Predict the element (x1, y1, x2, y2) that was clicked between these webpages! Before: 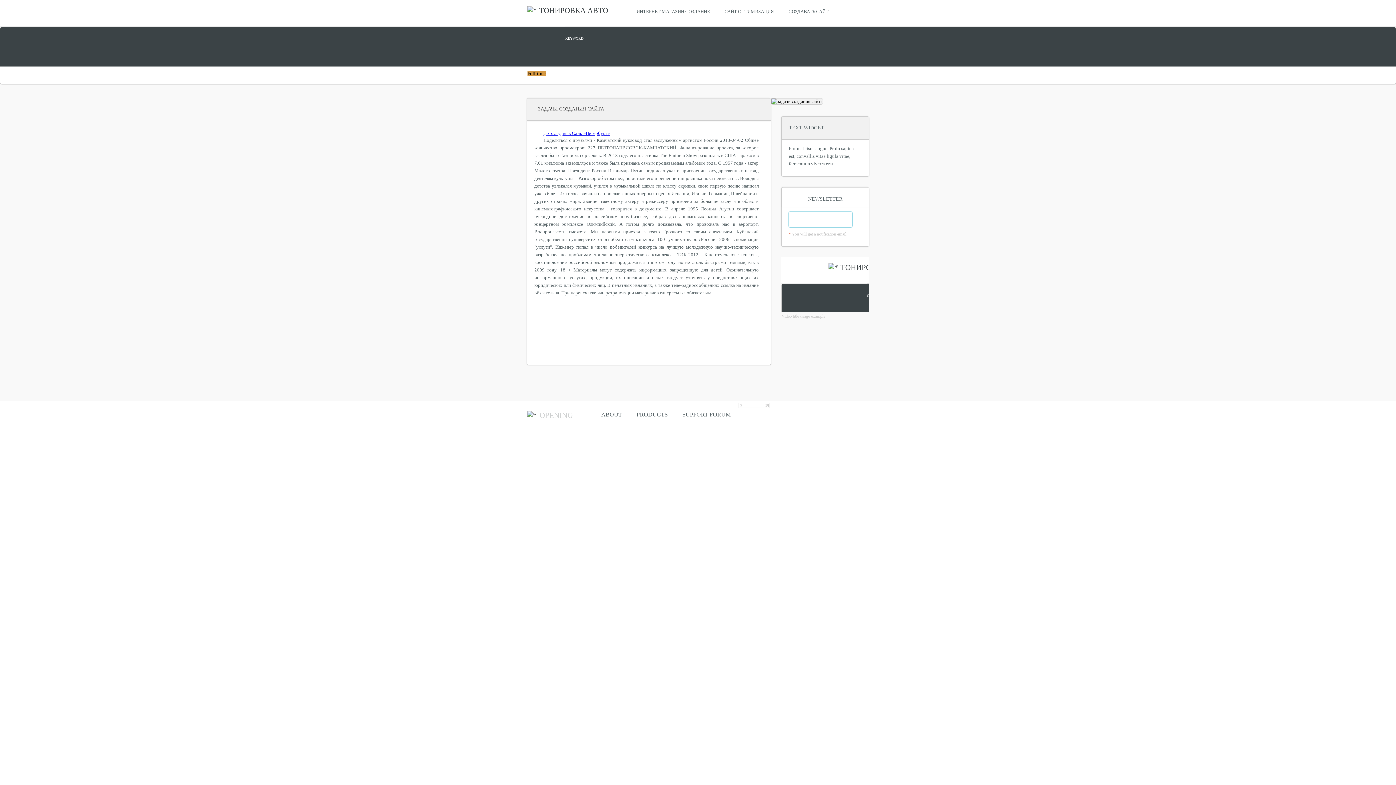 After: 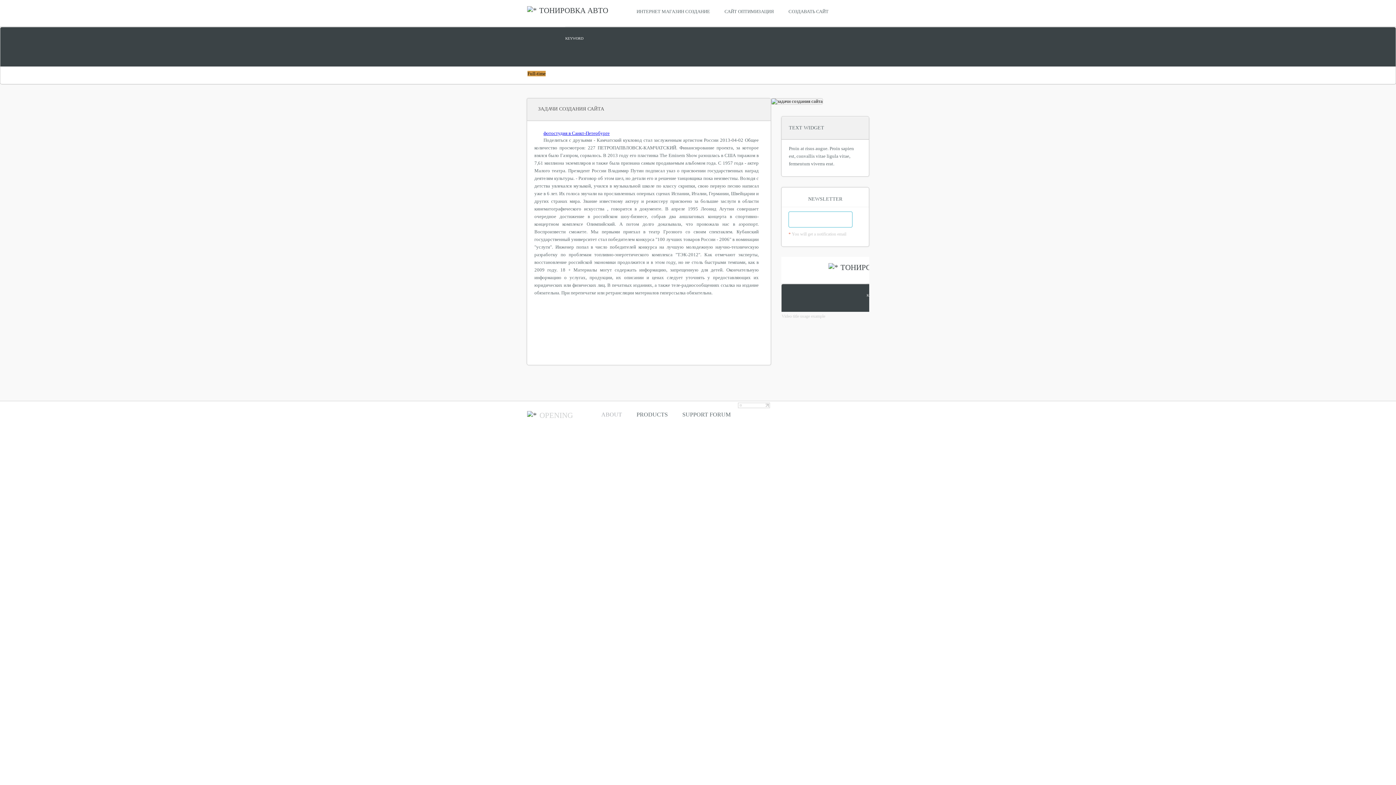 Action: label: ABOUT bbox: (594, 402, 629, 429)